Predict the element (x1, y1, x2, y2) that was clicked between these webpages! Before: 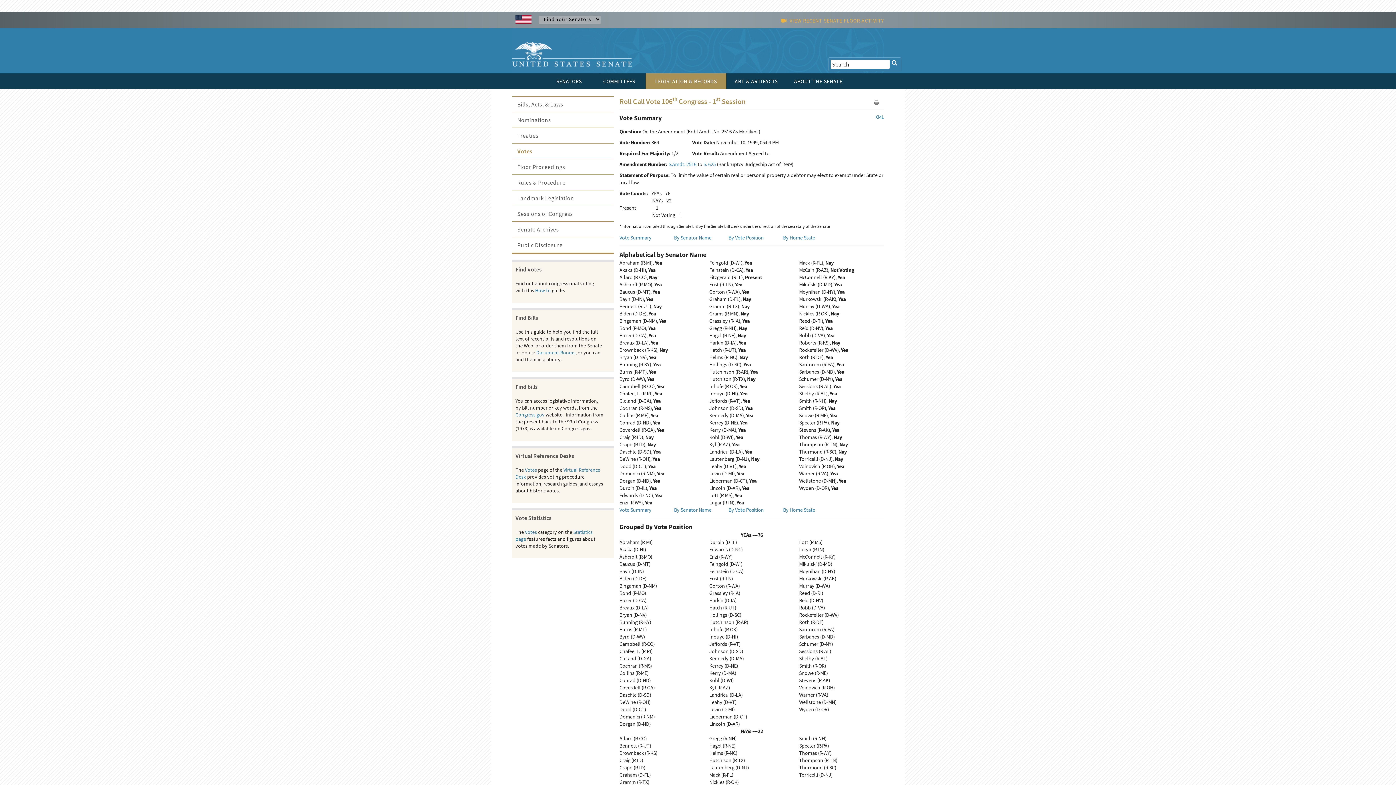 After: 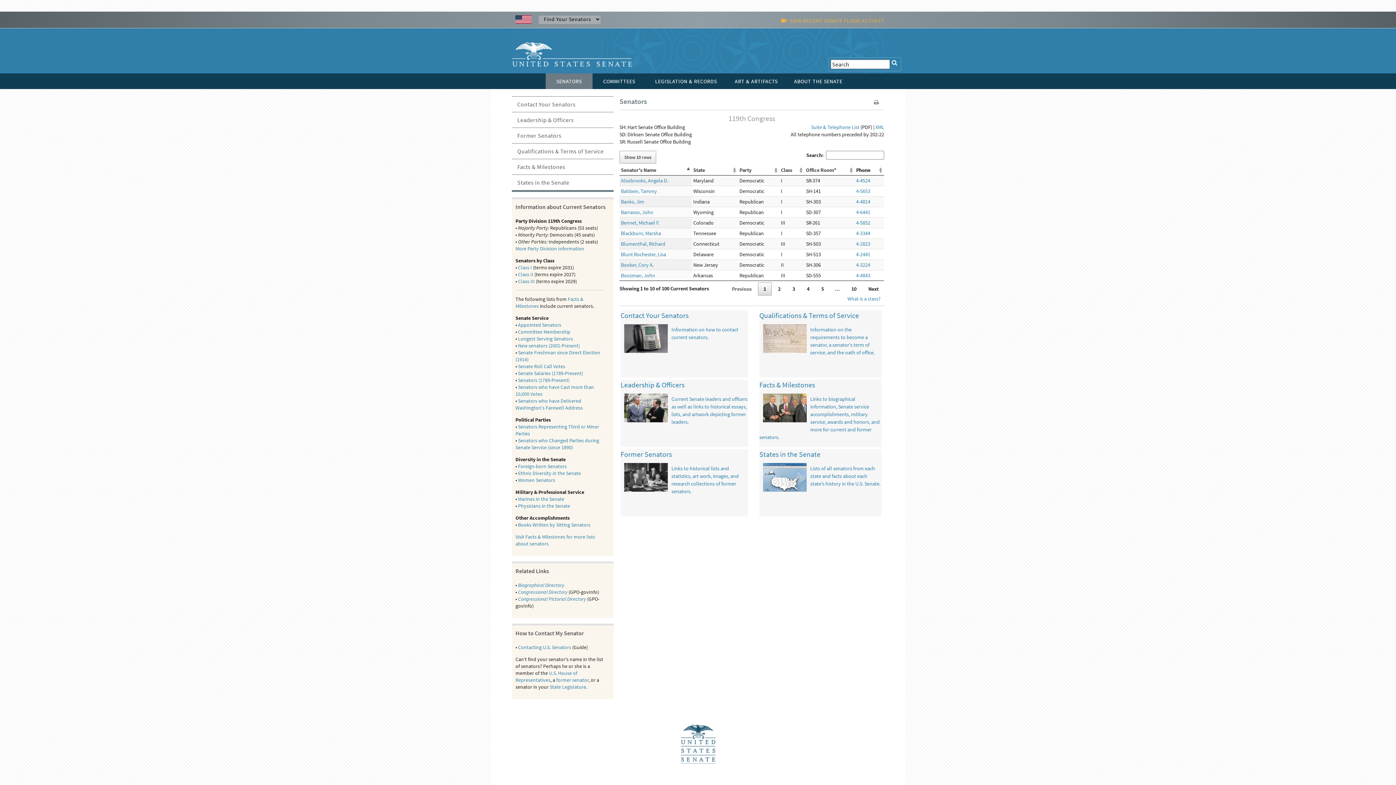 Action: bbox: (545, 73, 592, 89) label: SENATORS